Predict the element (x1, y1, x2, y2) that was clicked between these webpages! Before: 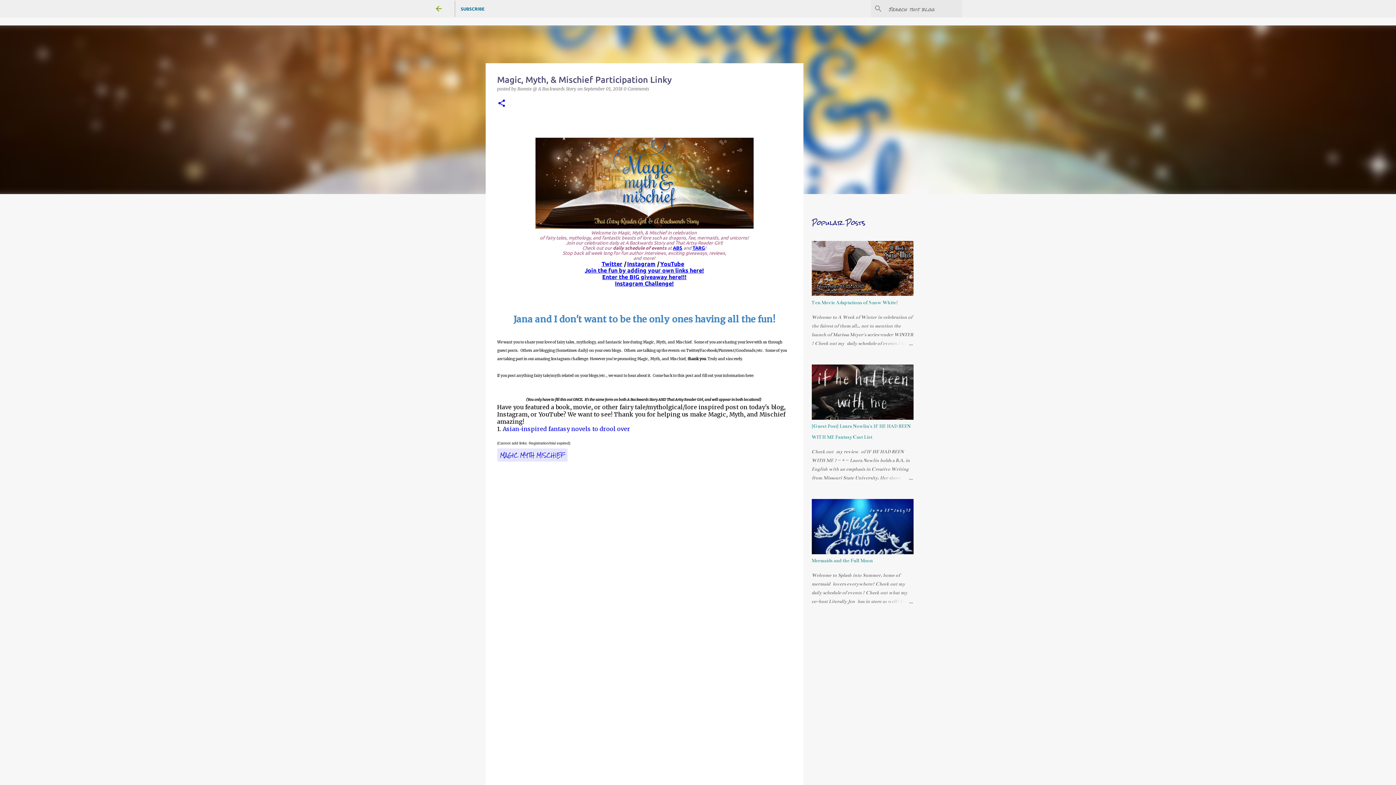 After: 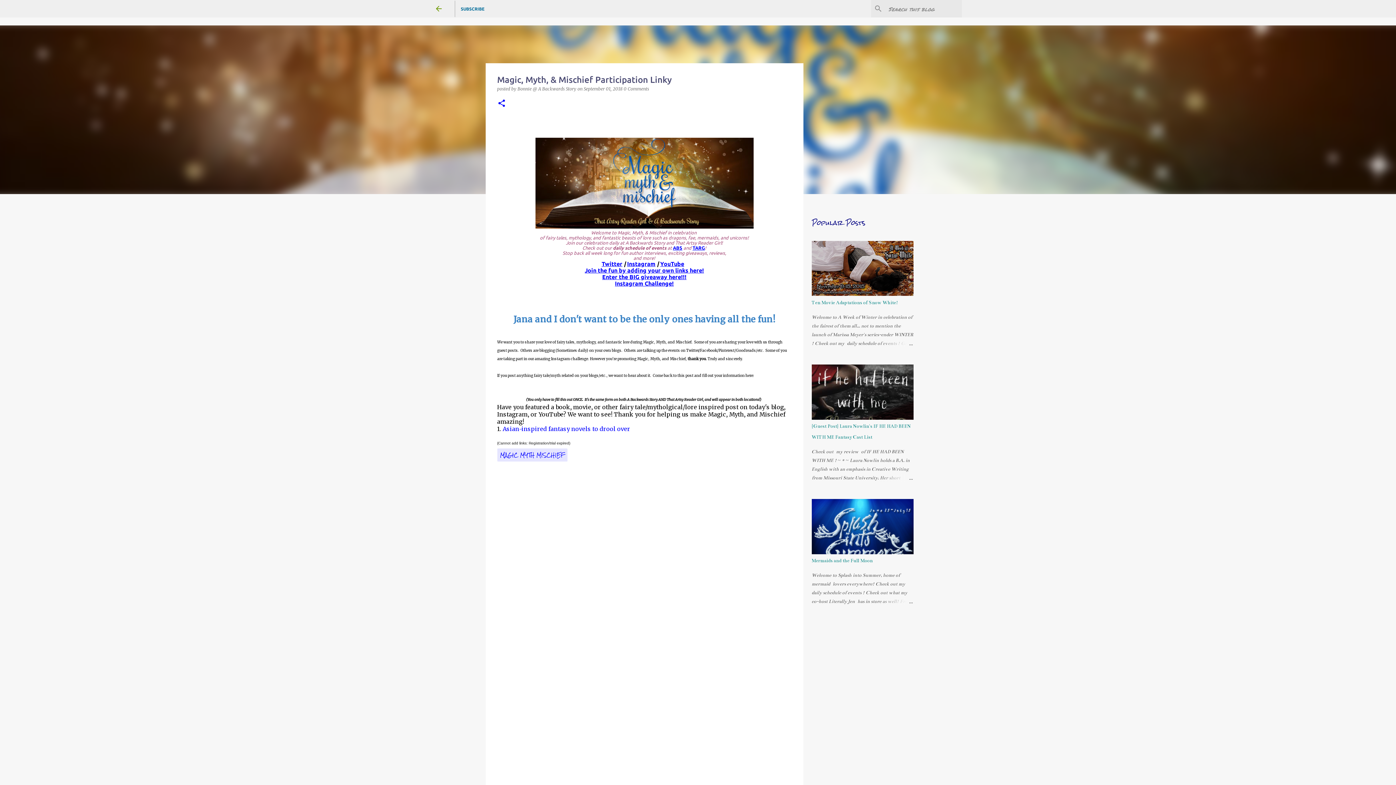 Action: label: Instagram Challenge! bbox: (615, 280, 674, 286)